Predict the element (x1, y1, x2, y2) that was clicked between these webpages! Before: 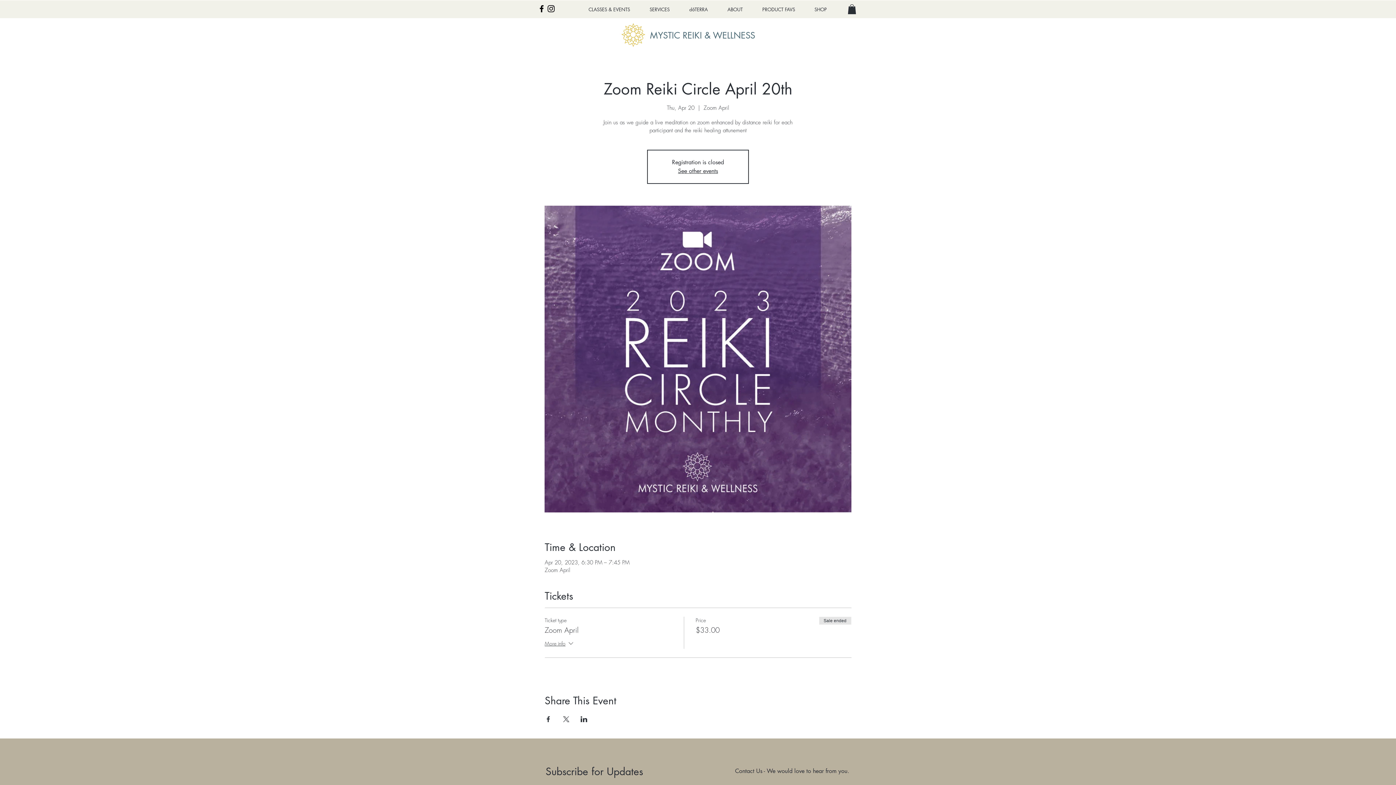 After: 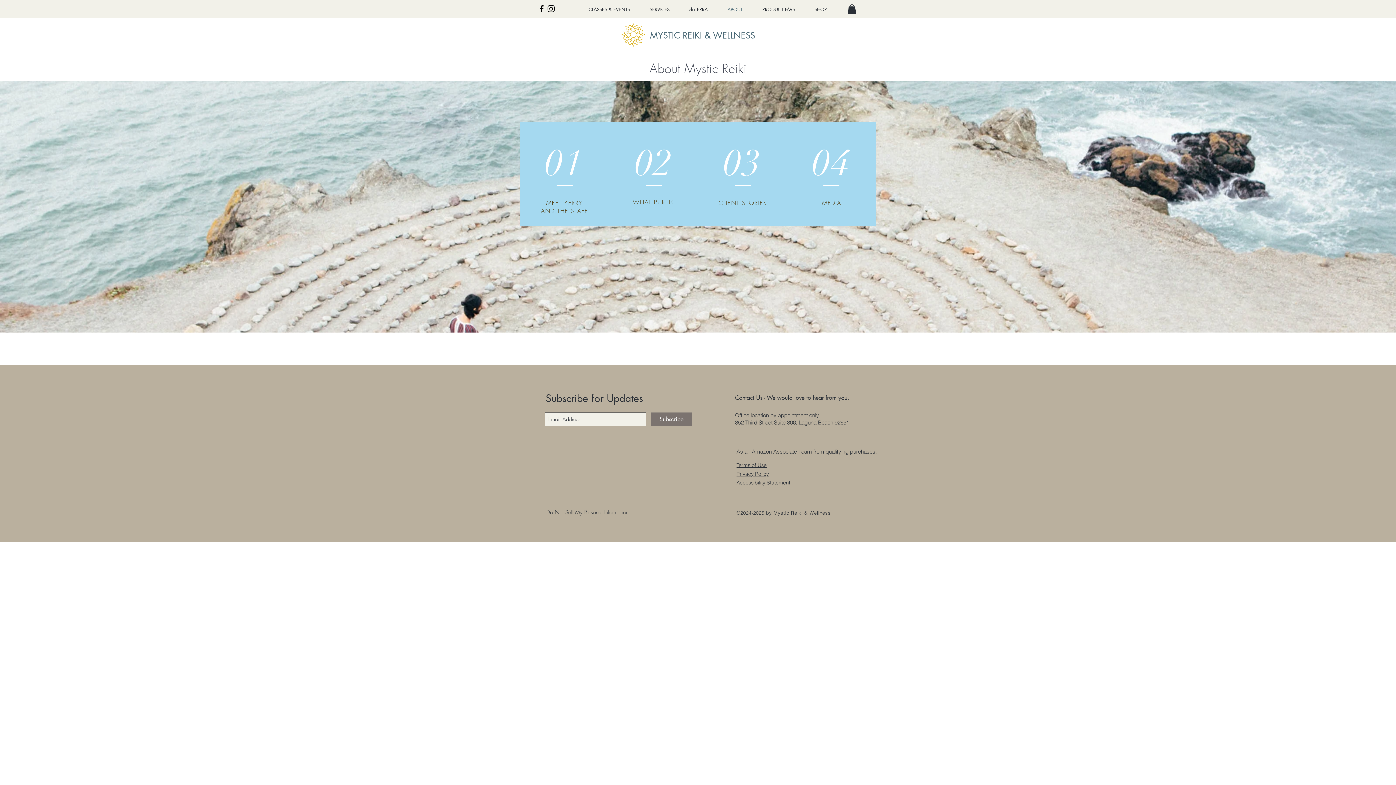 Action: bbox: (717, 3, 752, 15) label: ABOUT